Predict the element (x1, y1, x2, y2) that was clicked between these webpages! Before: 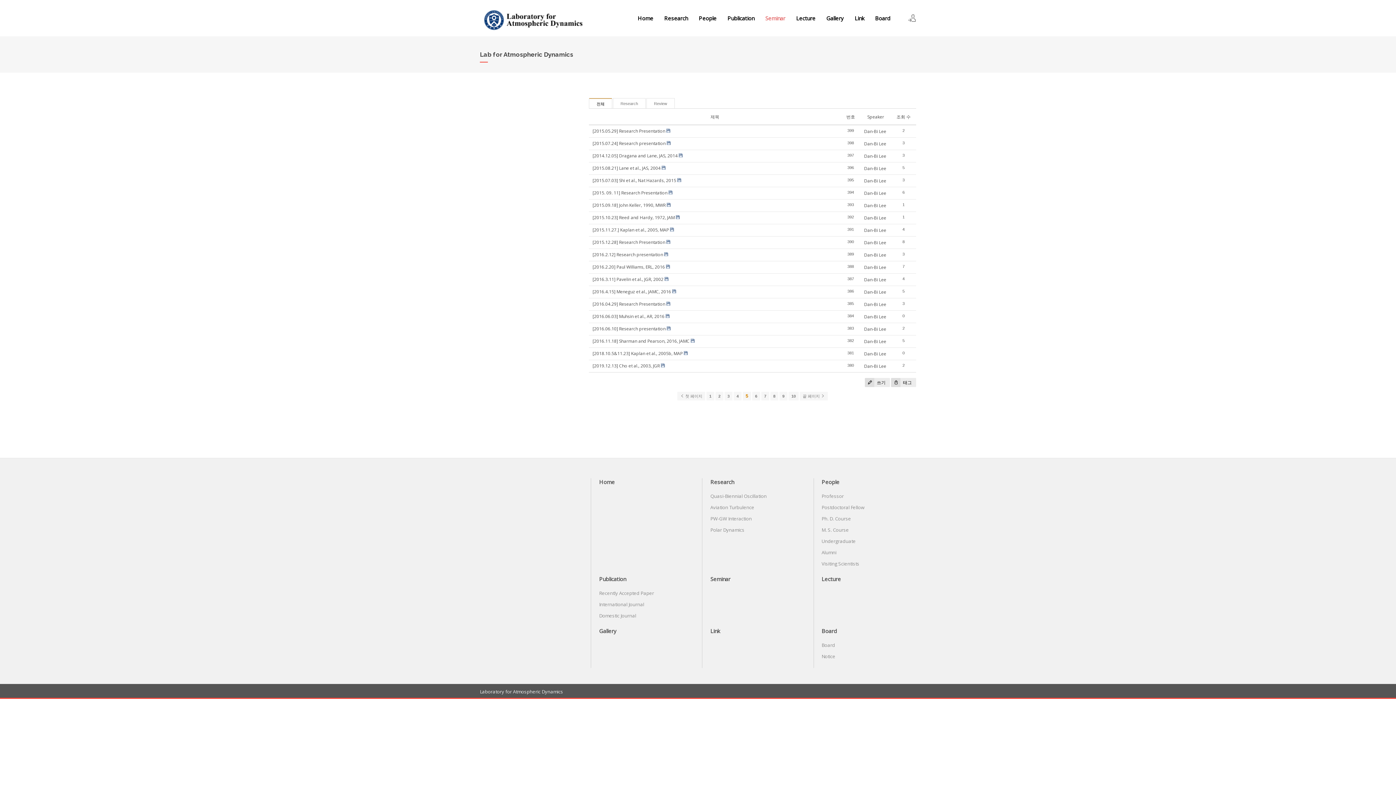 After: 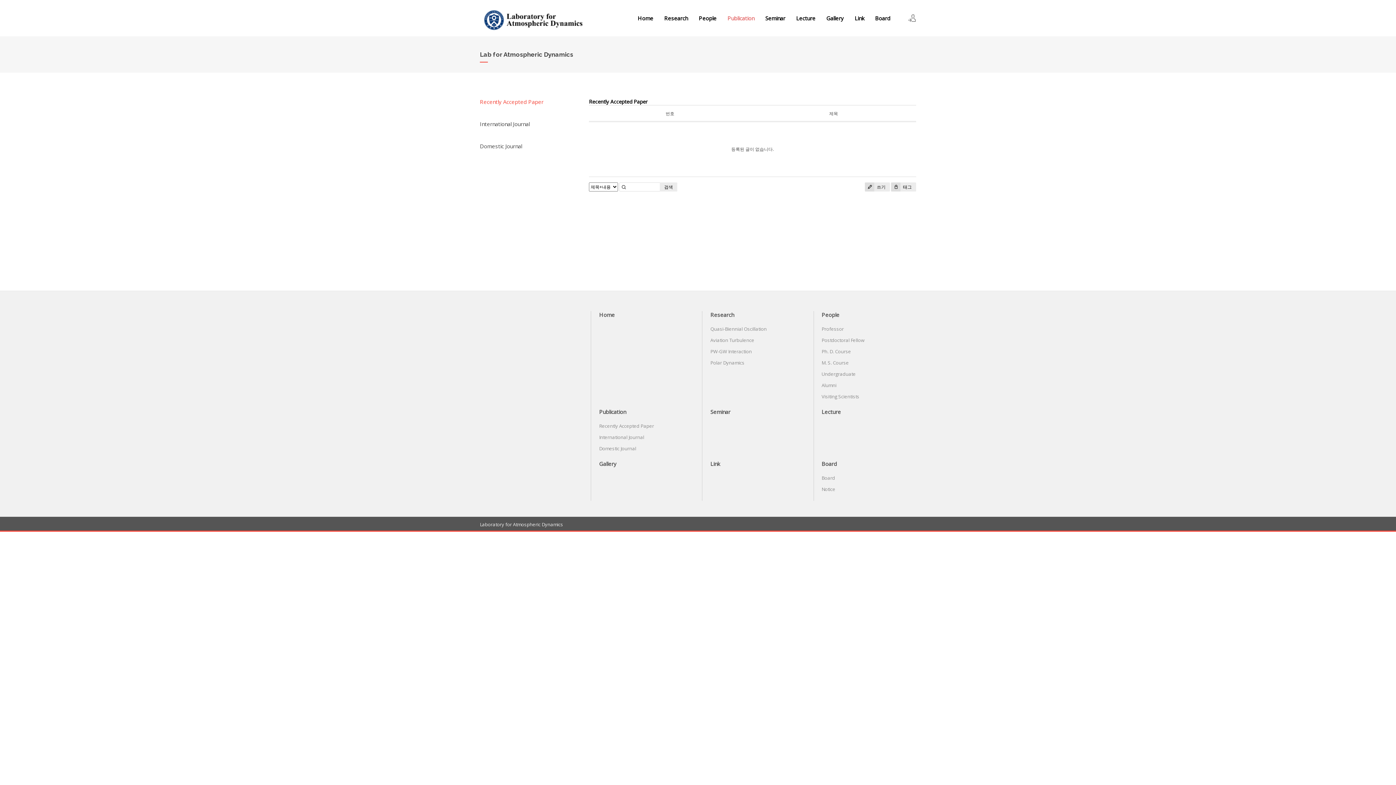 Action: label: Publication bbox: (722, 0, 760, 36)